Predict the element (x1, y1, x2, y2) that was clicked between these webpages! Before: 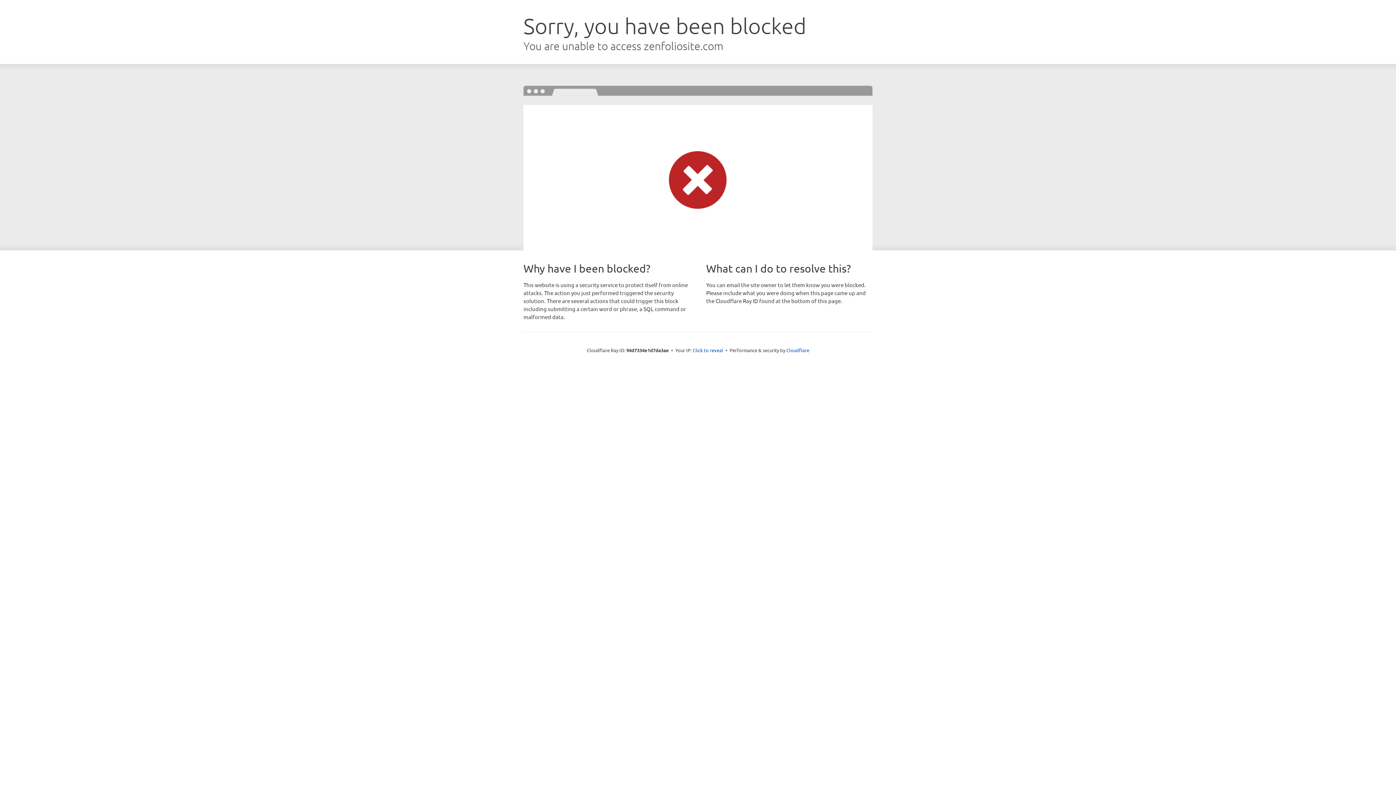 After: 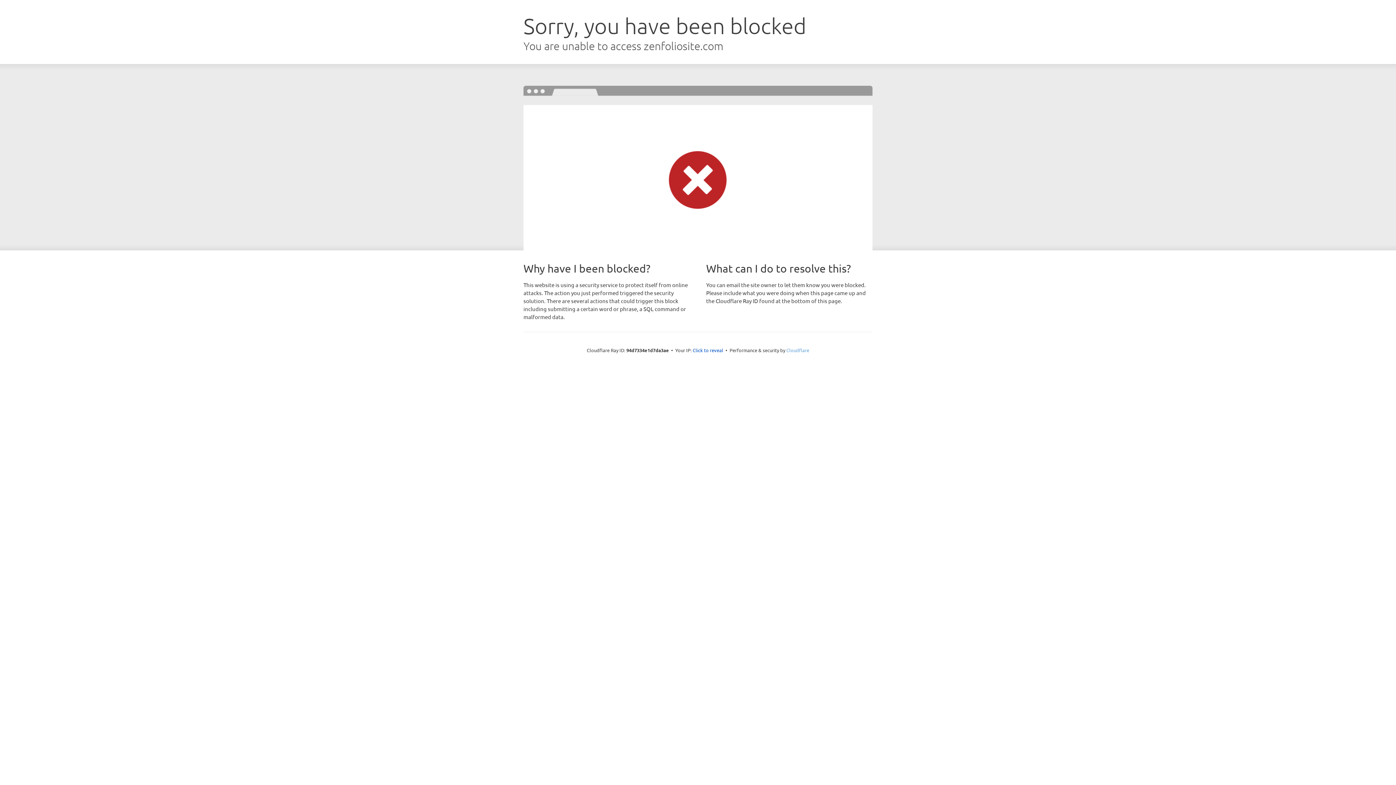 Action: label: Cloudflare bbox: (786, 347, 809, 353)